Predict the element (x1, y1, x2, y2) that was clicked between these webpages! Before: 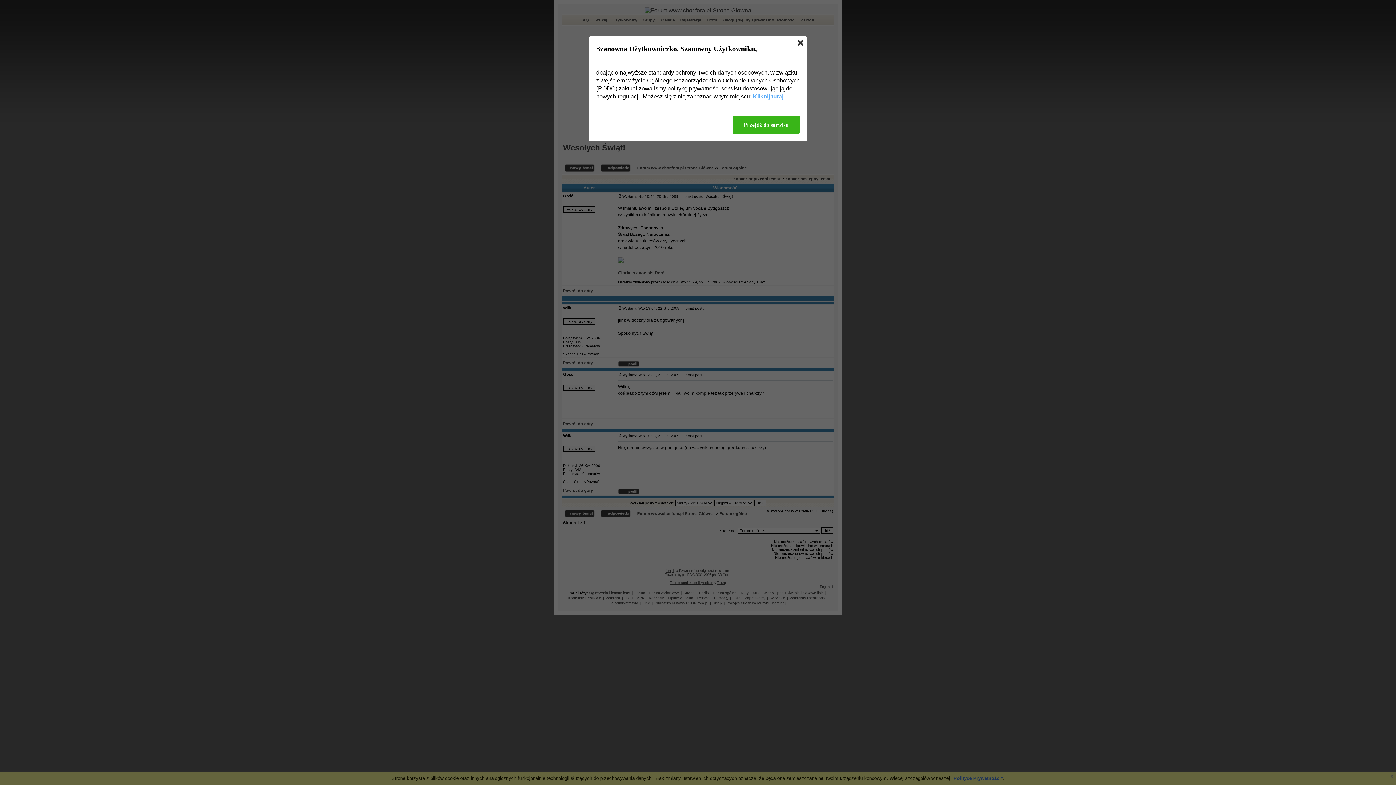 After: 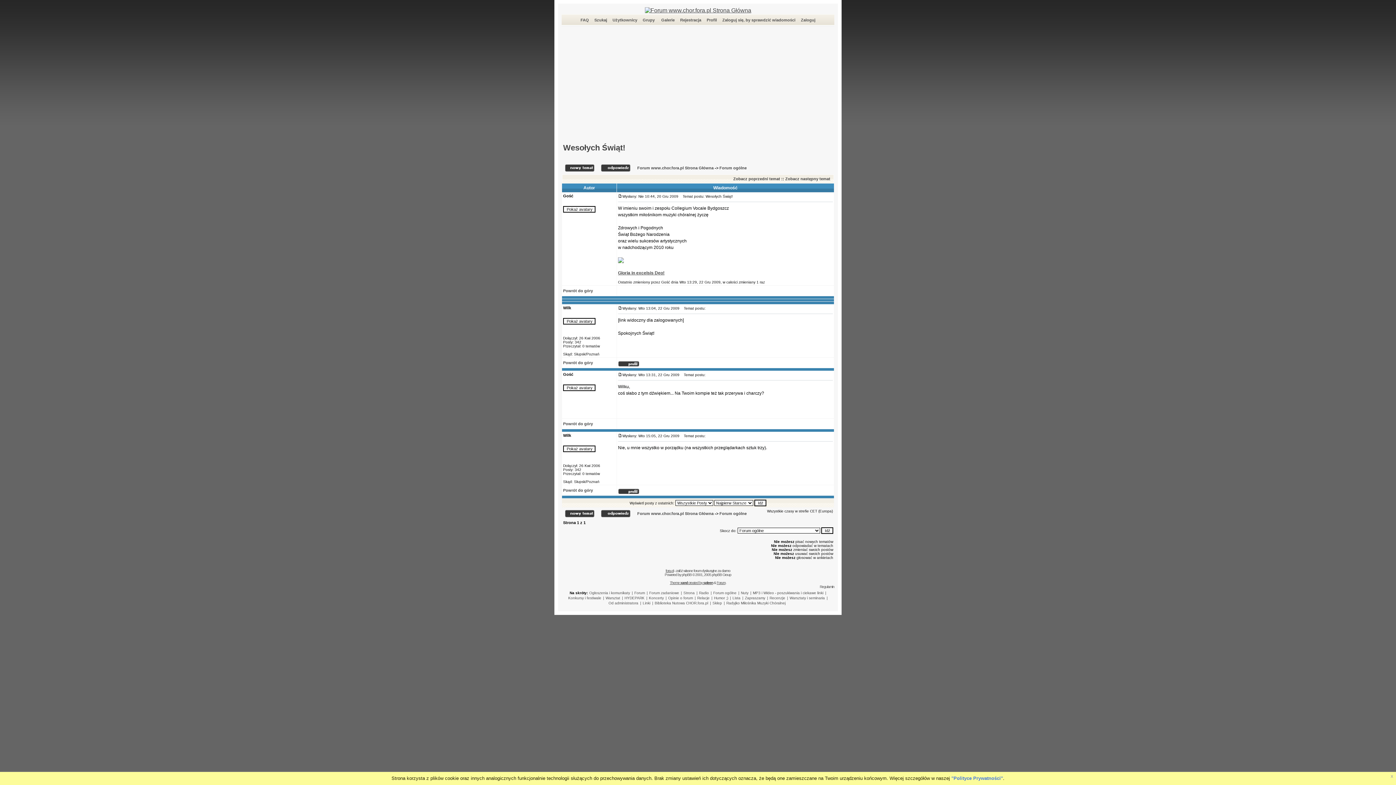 Action: bbox: (732, 115, 800, 133) label: Przejdź do serwisu